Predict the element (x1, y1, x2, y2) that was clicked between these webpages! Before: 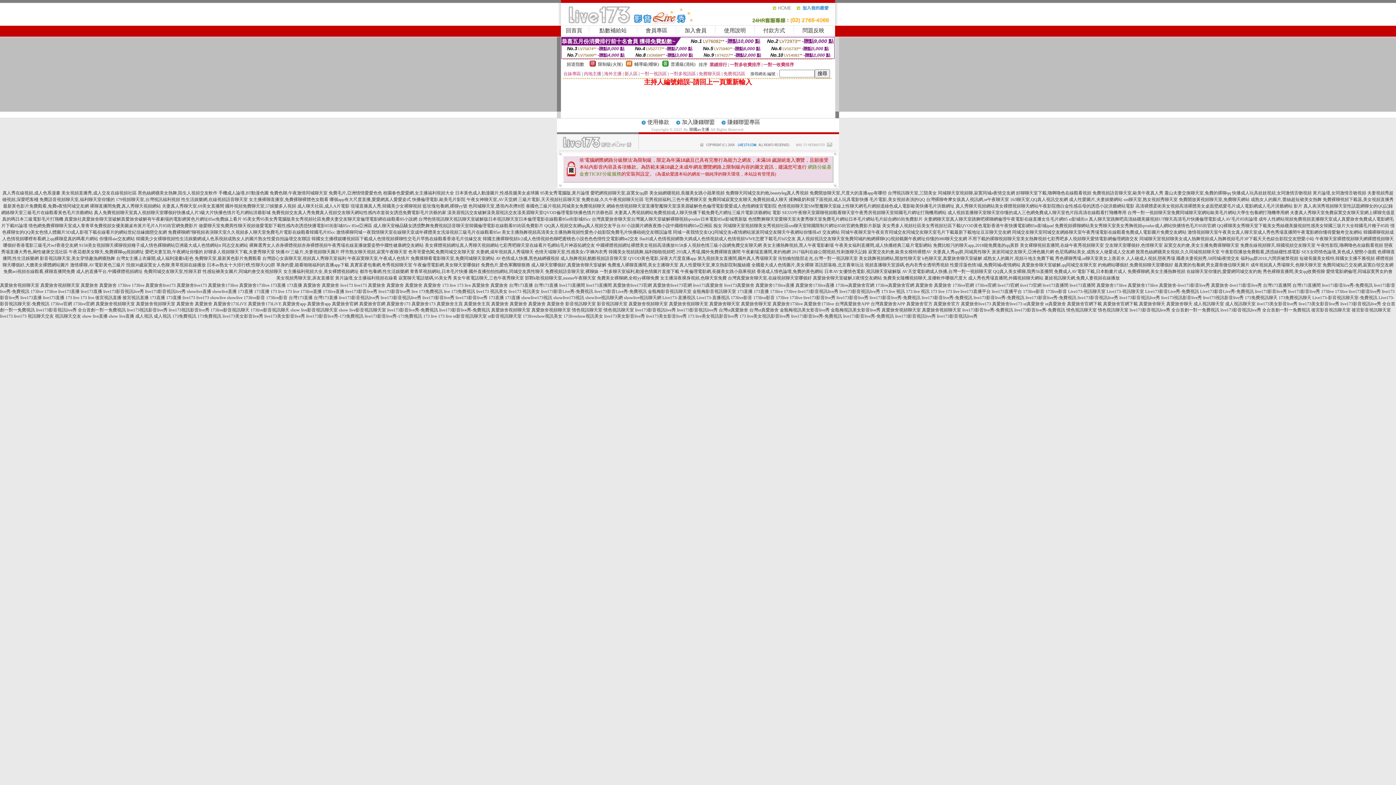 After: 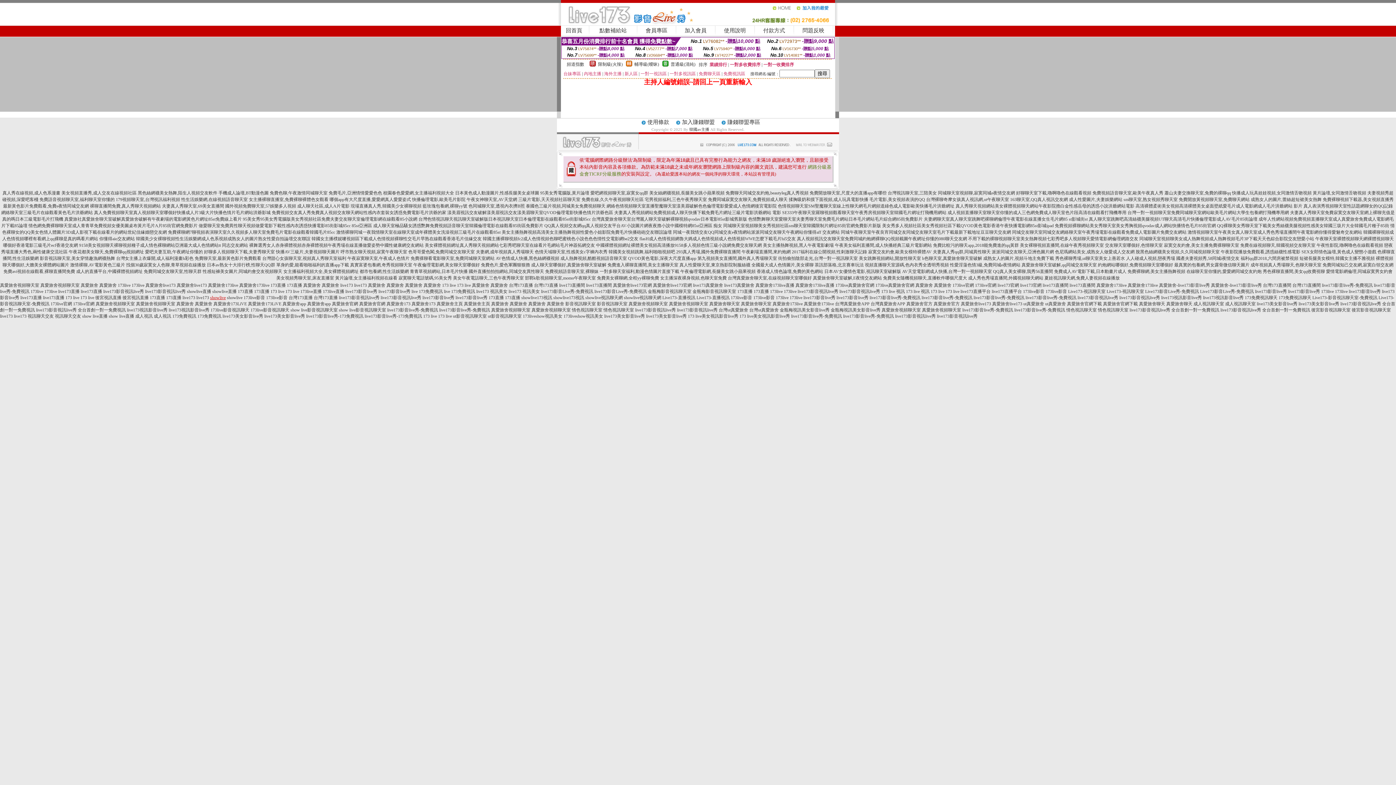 Action: bbox: (210, 295, 225, 300) label: showlive